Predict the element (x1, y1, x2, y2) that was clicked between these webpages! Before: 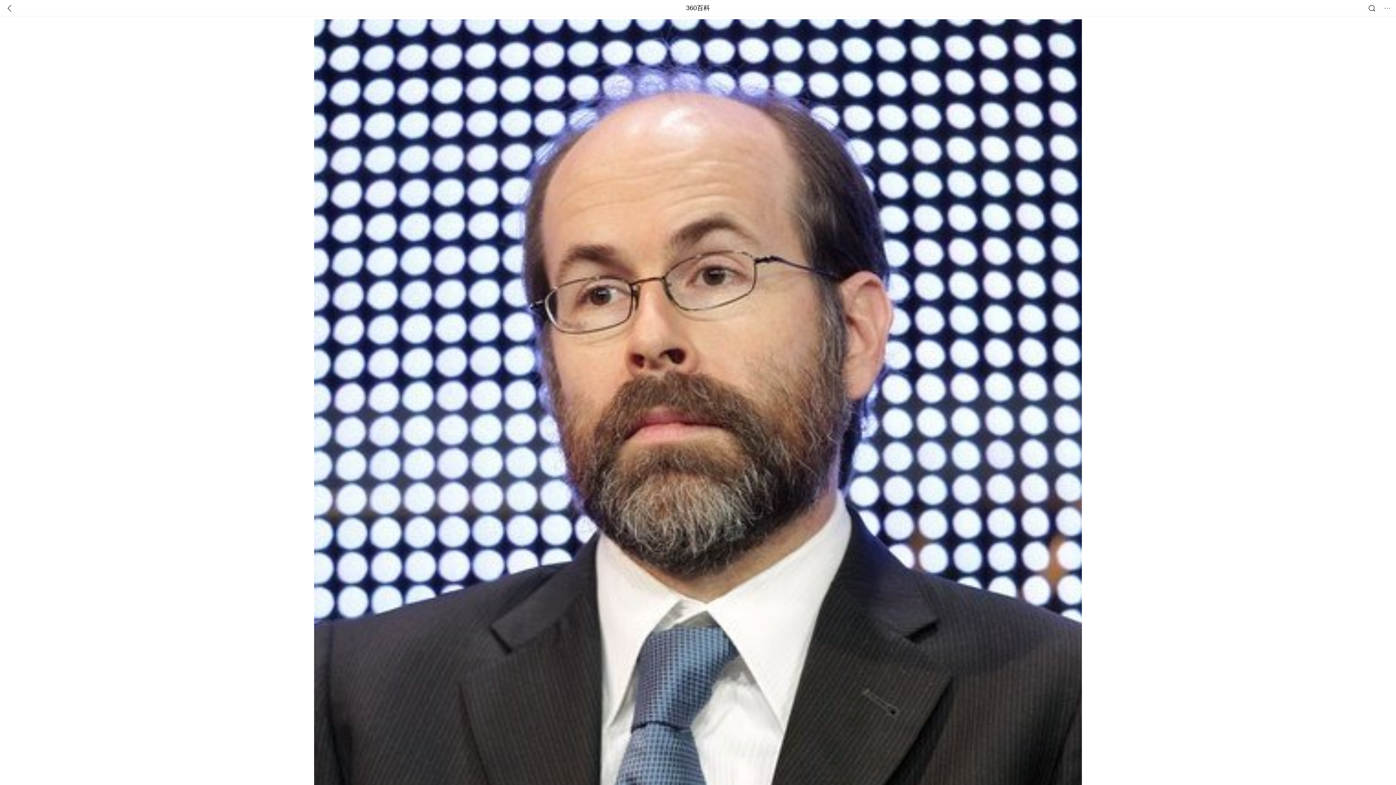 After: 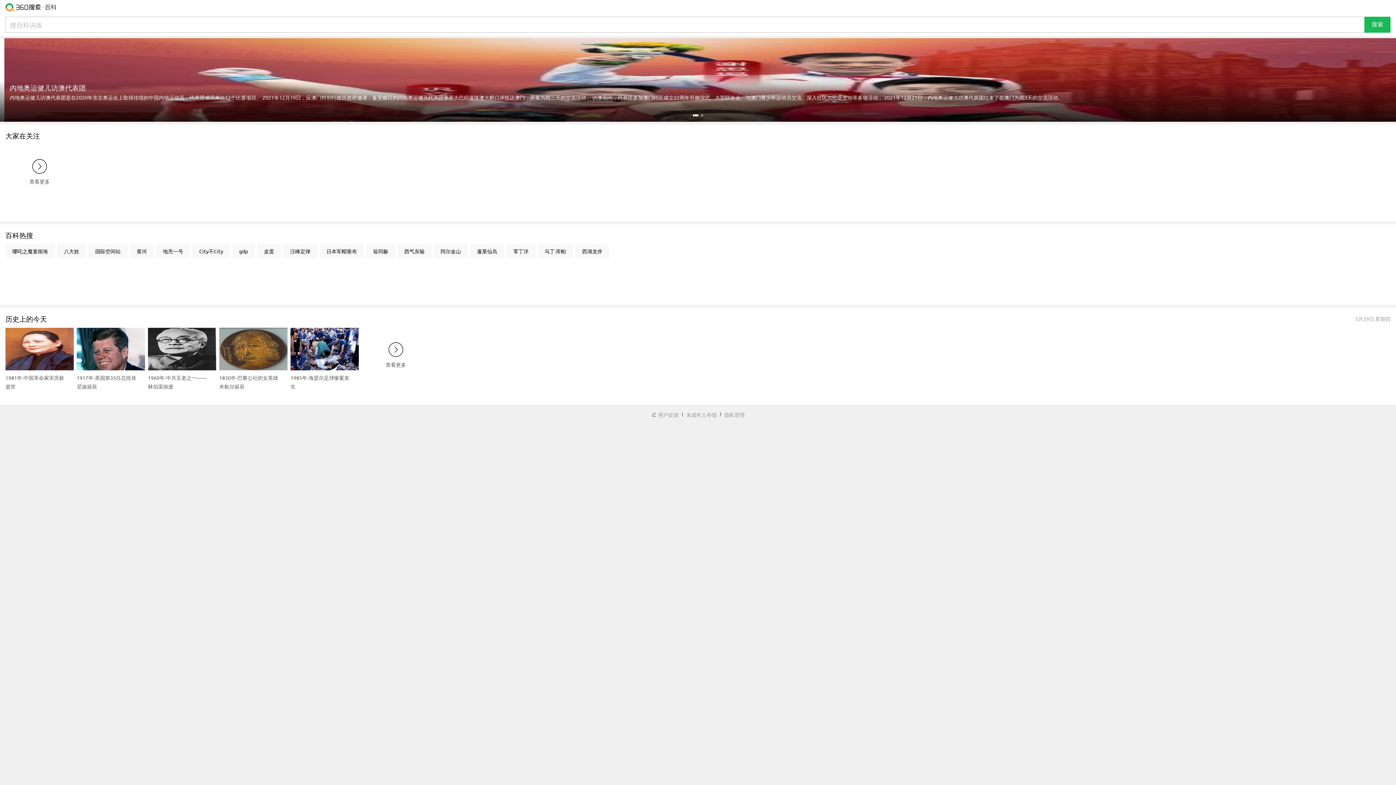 Action: label: 360百科 bbox: (686, 0, 710, 16)